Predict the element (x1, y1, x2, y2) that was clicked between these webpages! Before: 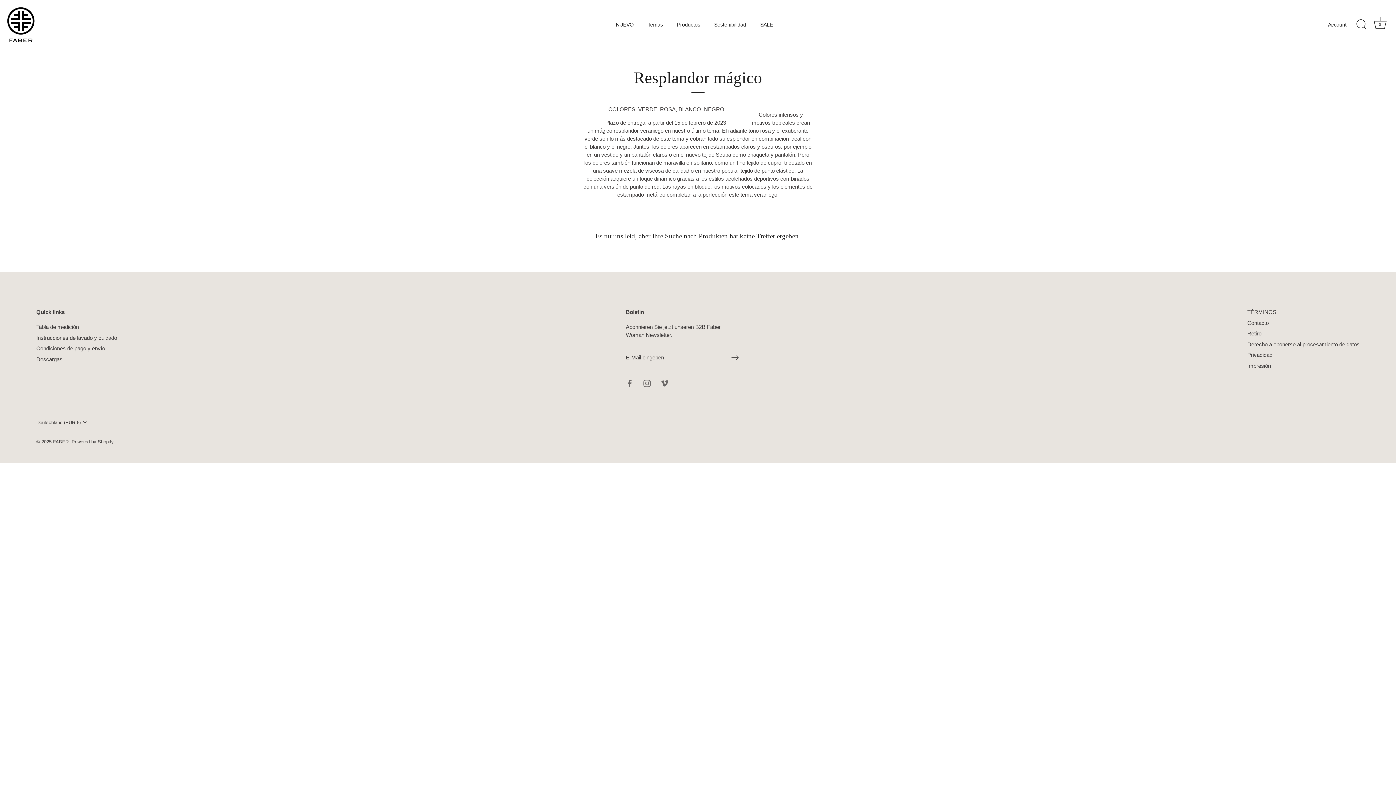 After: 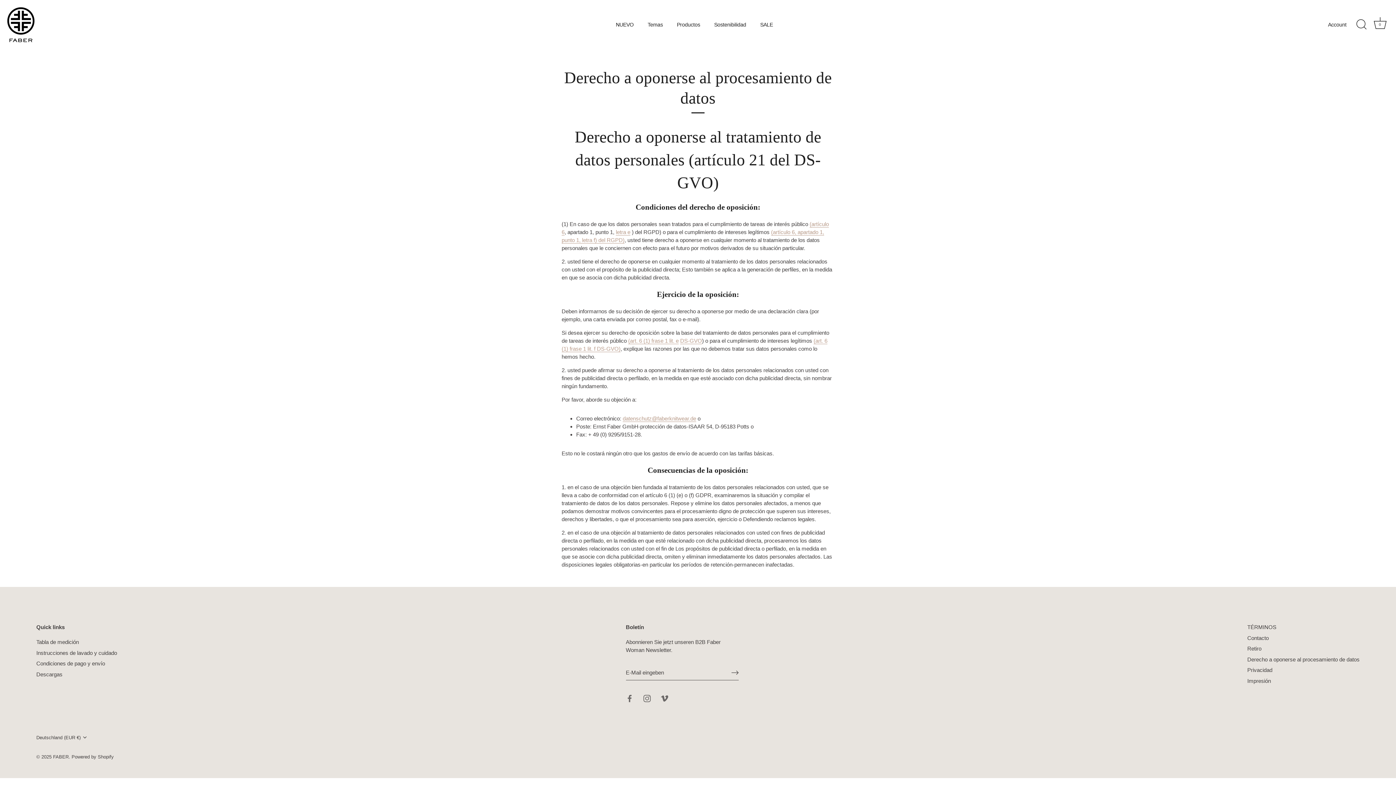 Action: label: Derecho a oponerse al procesamiento de datos bbox: (1247, 341, 1360, 347)